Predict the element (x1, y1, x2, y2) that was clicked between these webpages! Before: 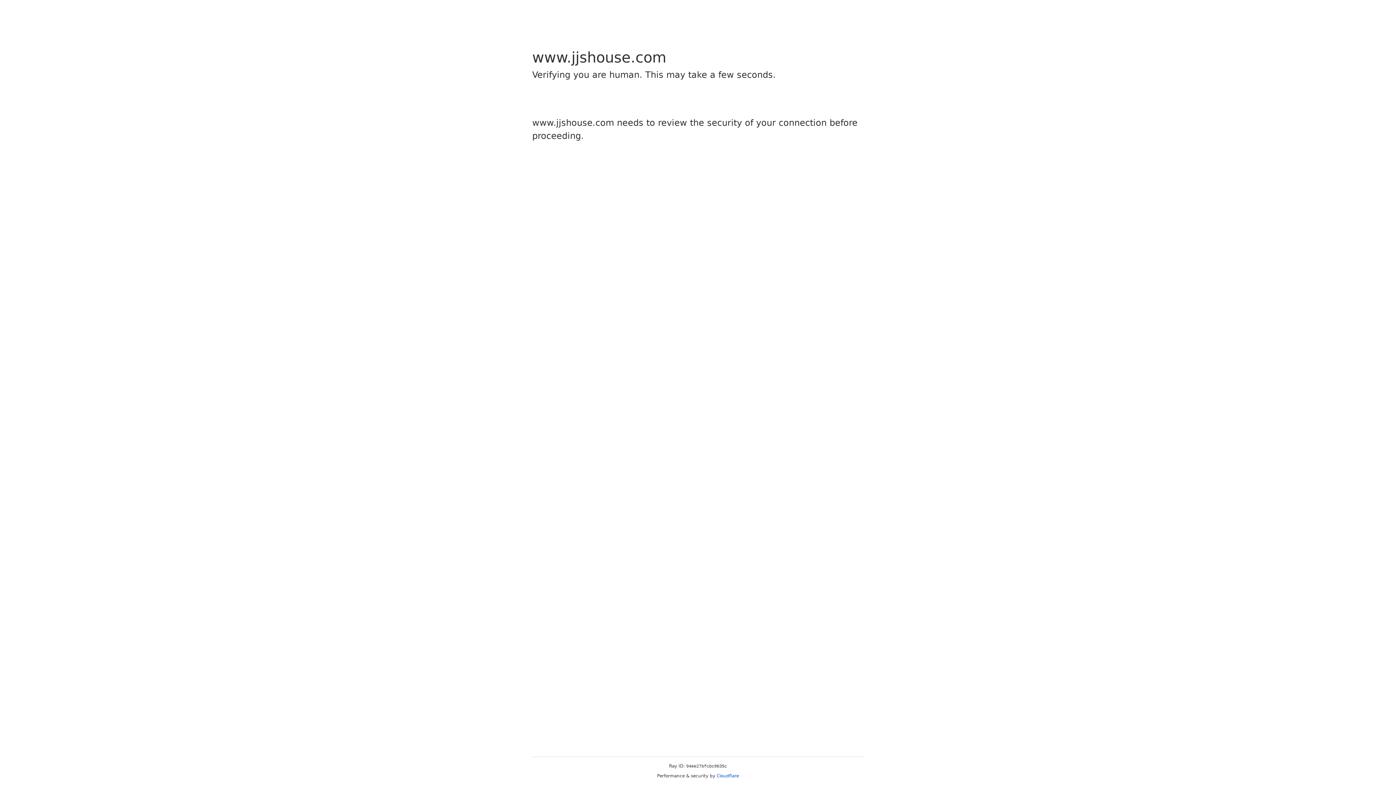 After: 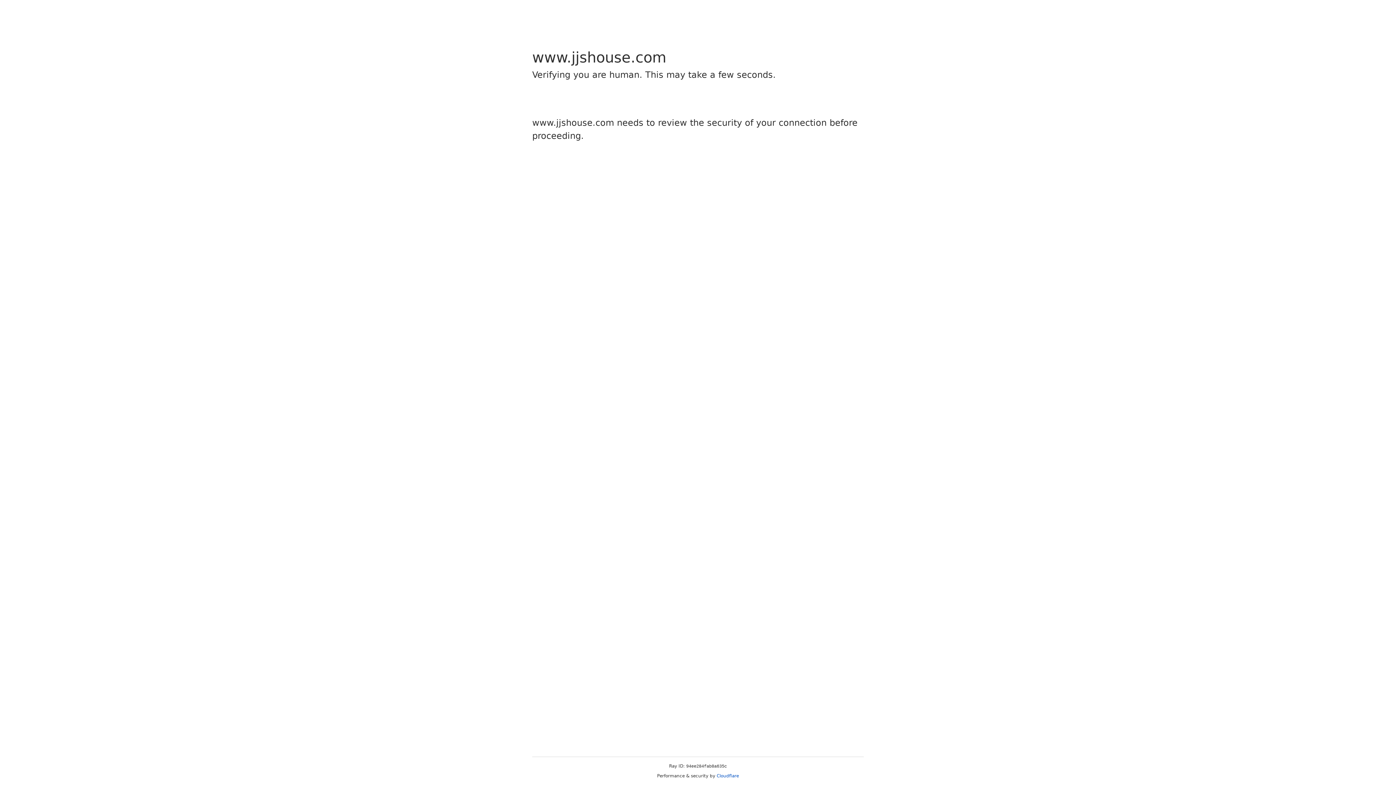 Action: label: Cloudflare bbox: (716, 773, 739, 778)